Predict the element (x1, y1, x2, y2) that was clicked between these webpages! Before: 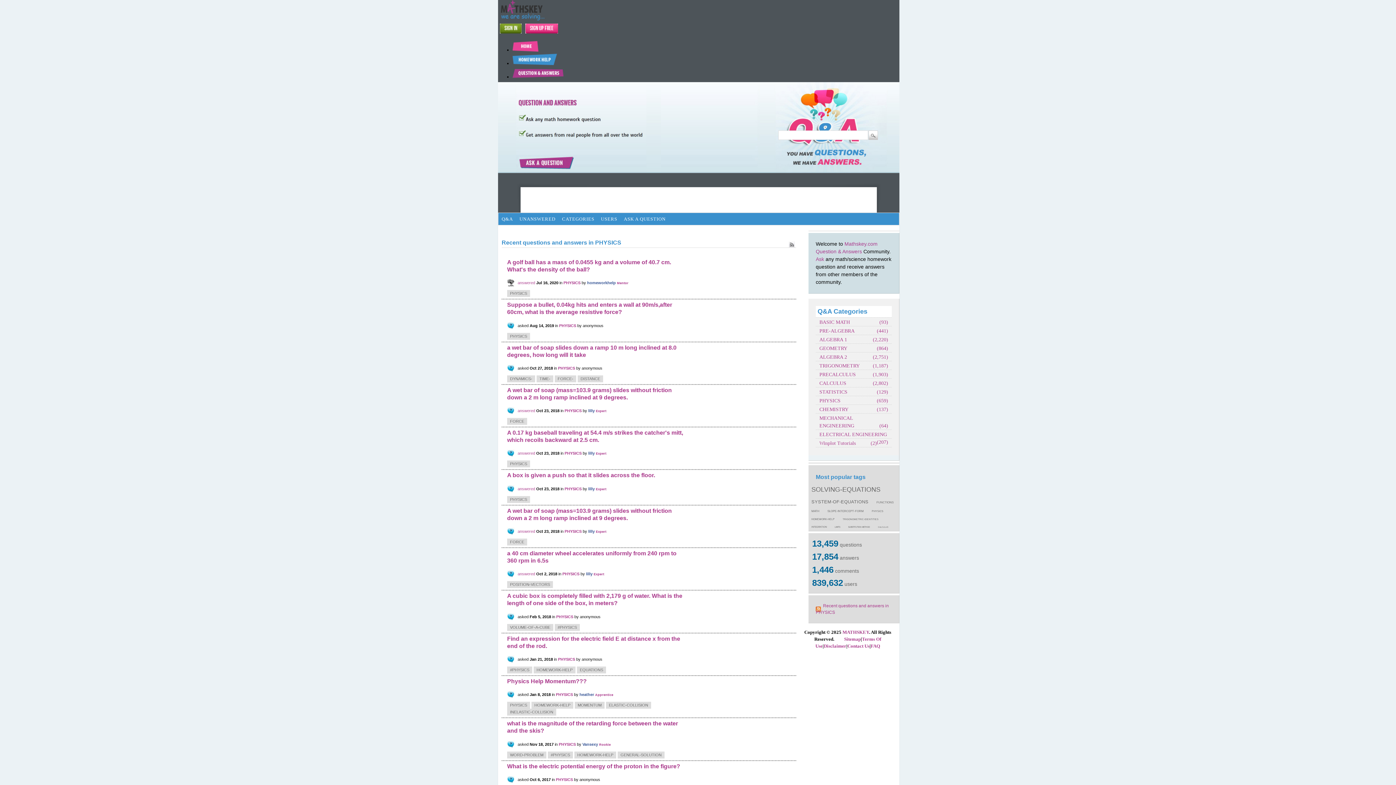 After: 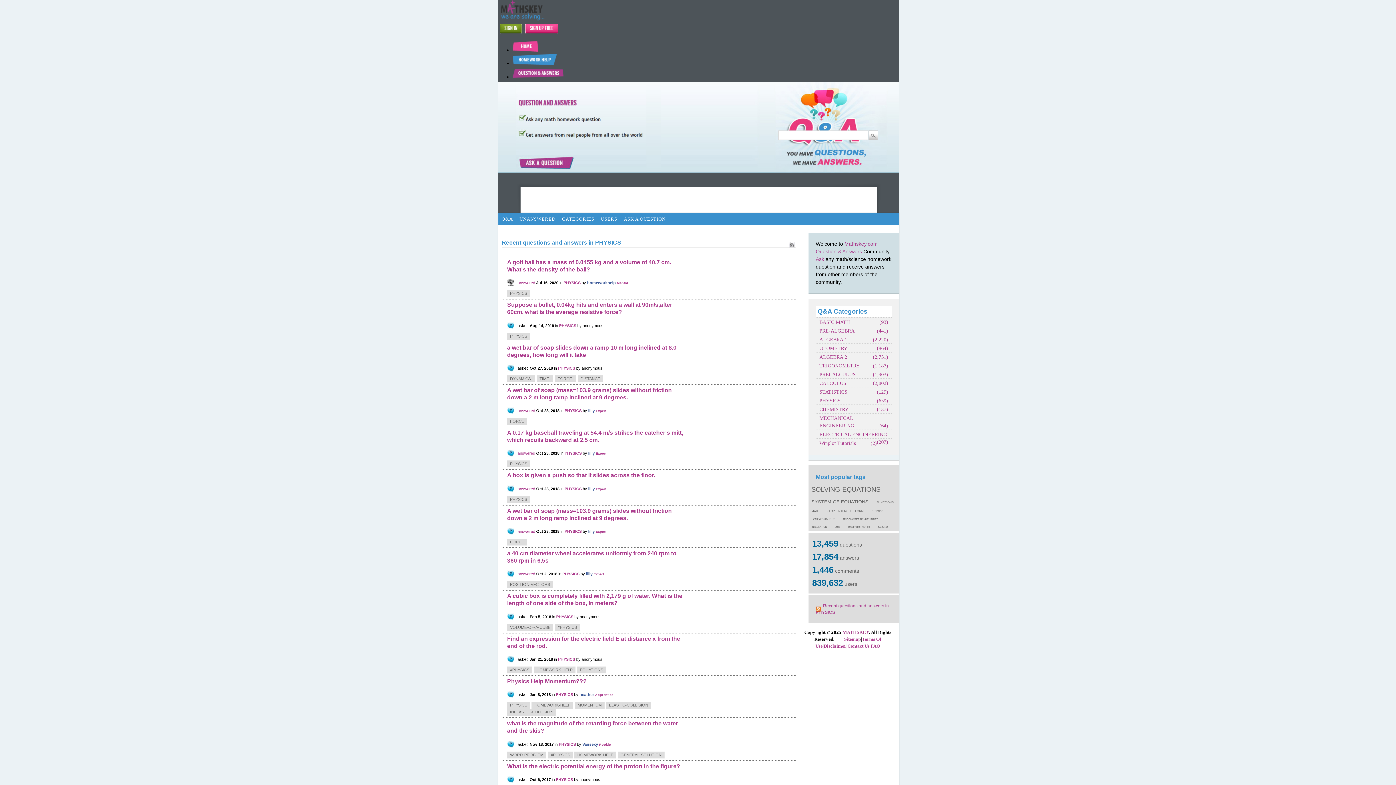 Action: bbox: (819, 398, 840, 403) label: PHYSICS